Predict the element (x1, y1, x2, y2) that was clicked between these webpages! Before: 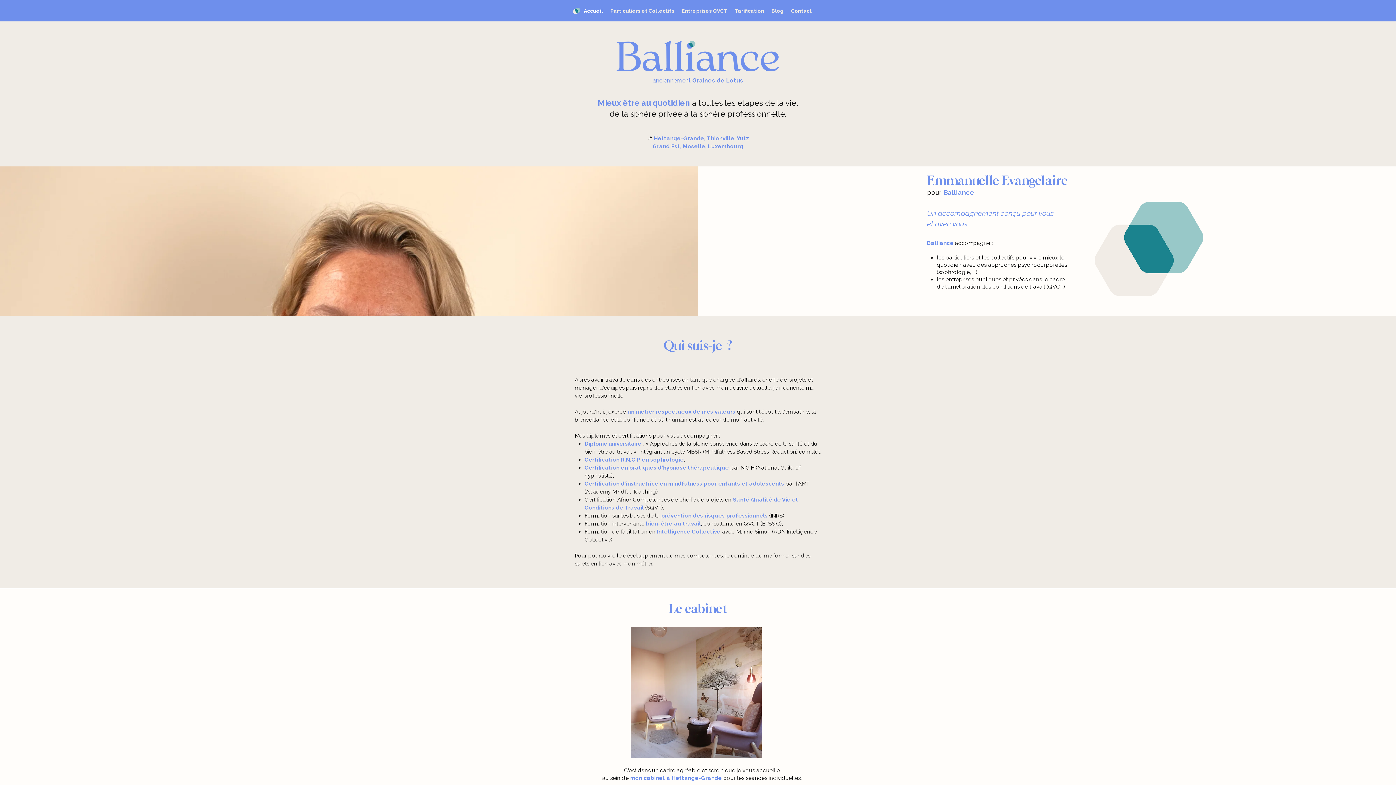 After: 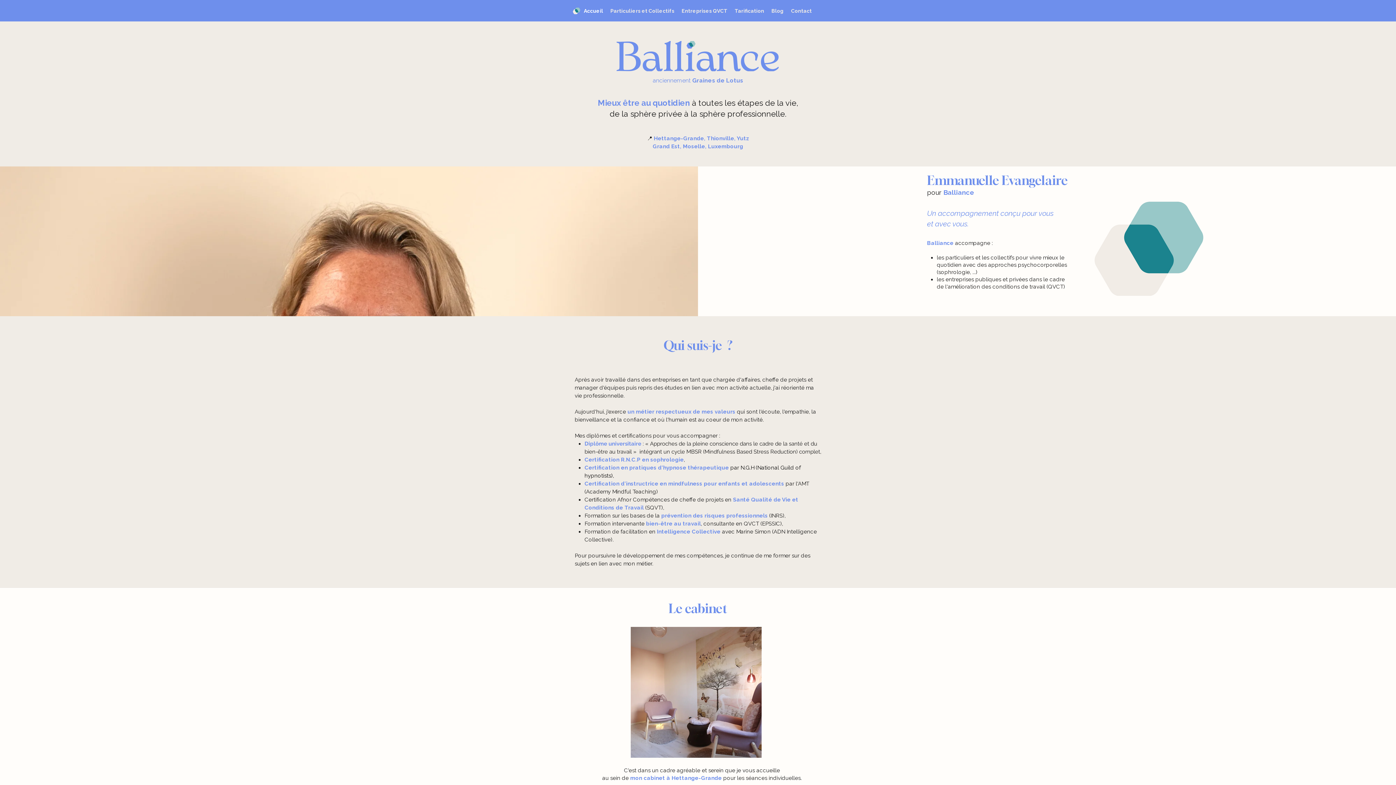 Action: bbox: (580, 5, 606, 16) label: Accueil